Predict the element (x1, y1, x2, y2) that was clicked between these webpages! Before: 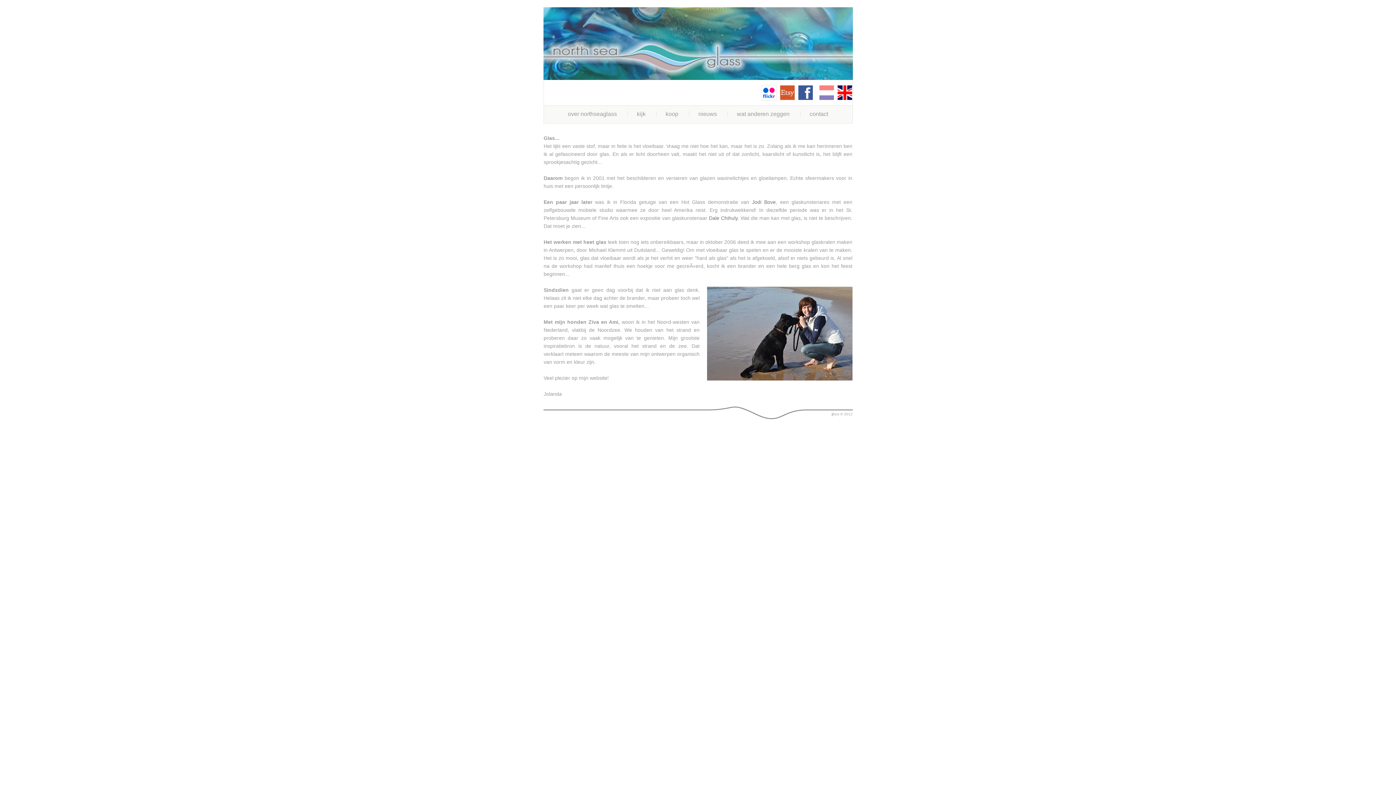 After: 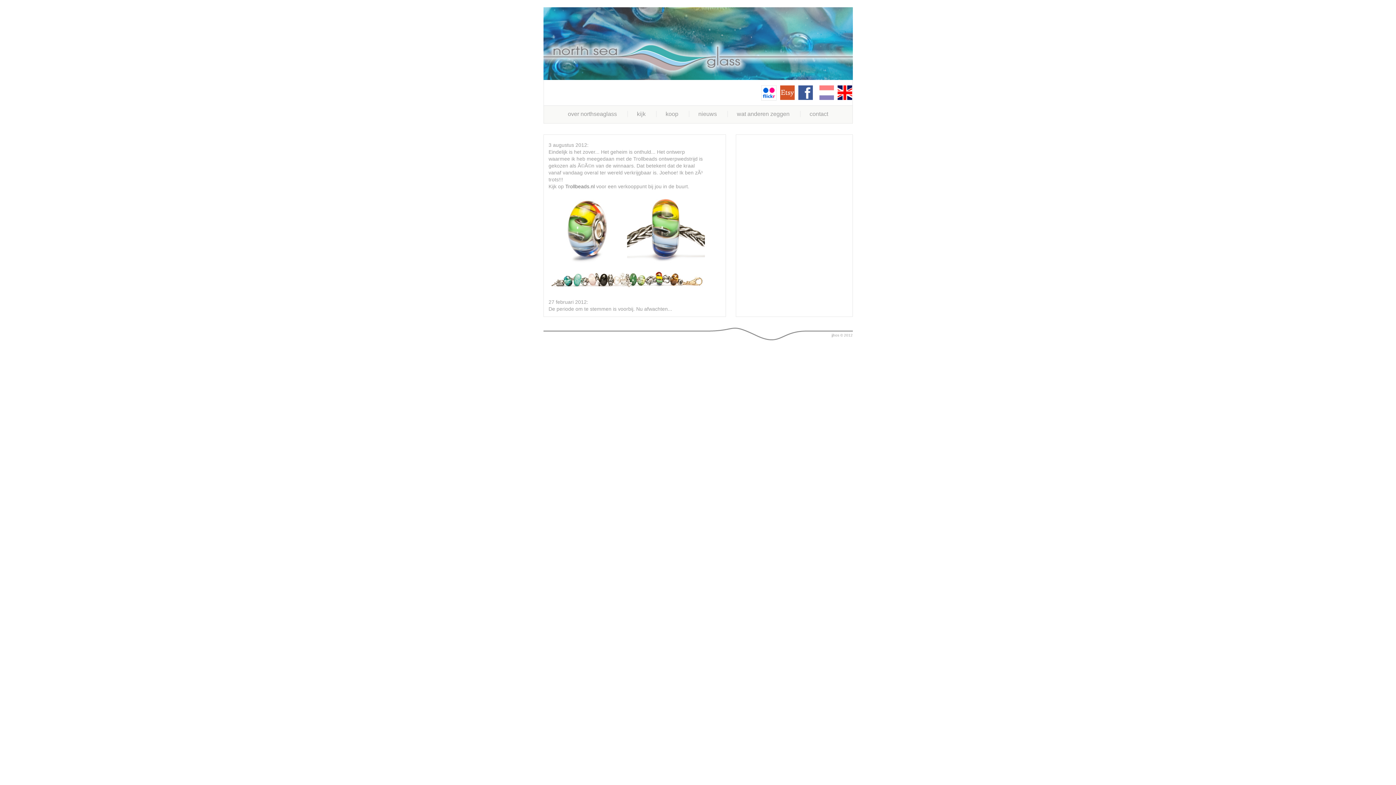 Action: label: nieuws bbox: (698, 110, 717, 117)